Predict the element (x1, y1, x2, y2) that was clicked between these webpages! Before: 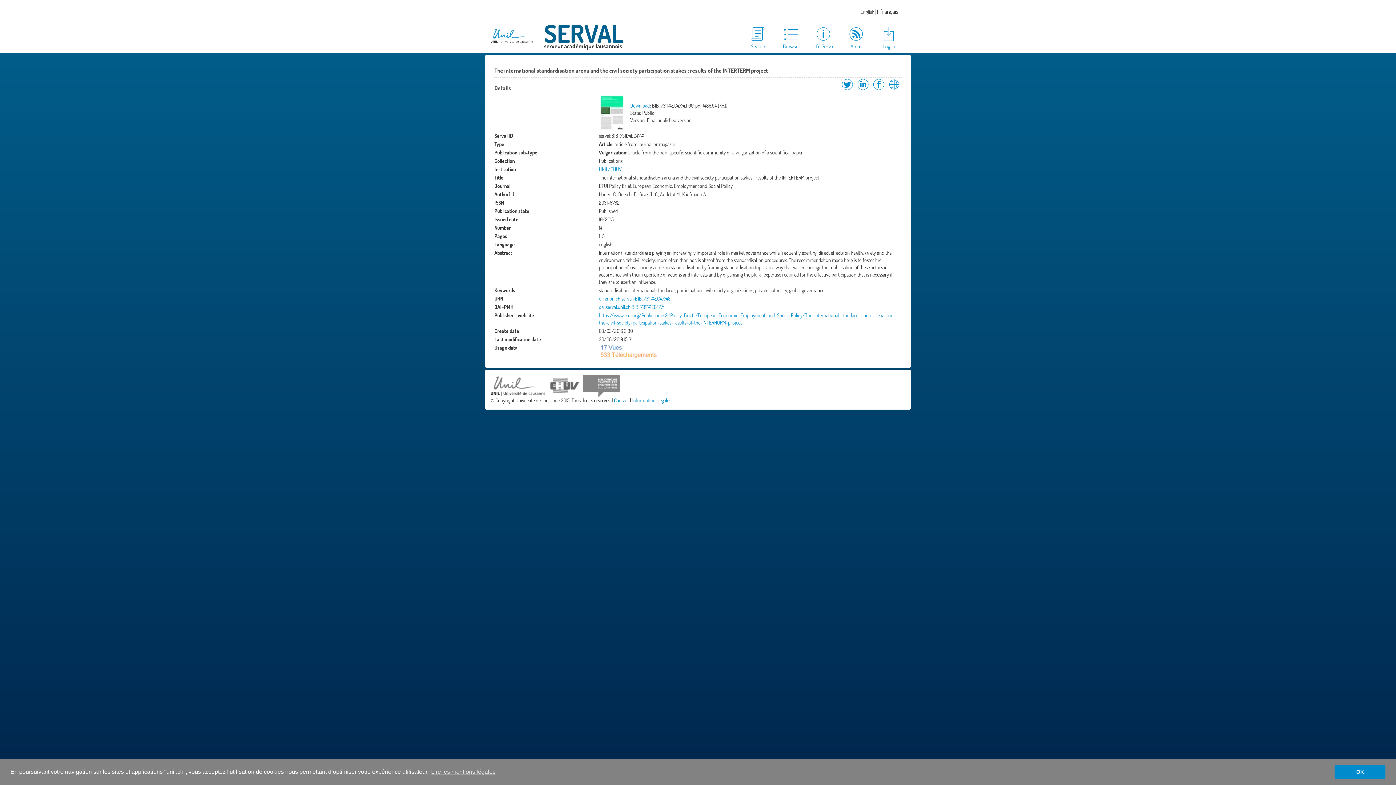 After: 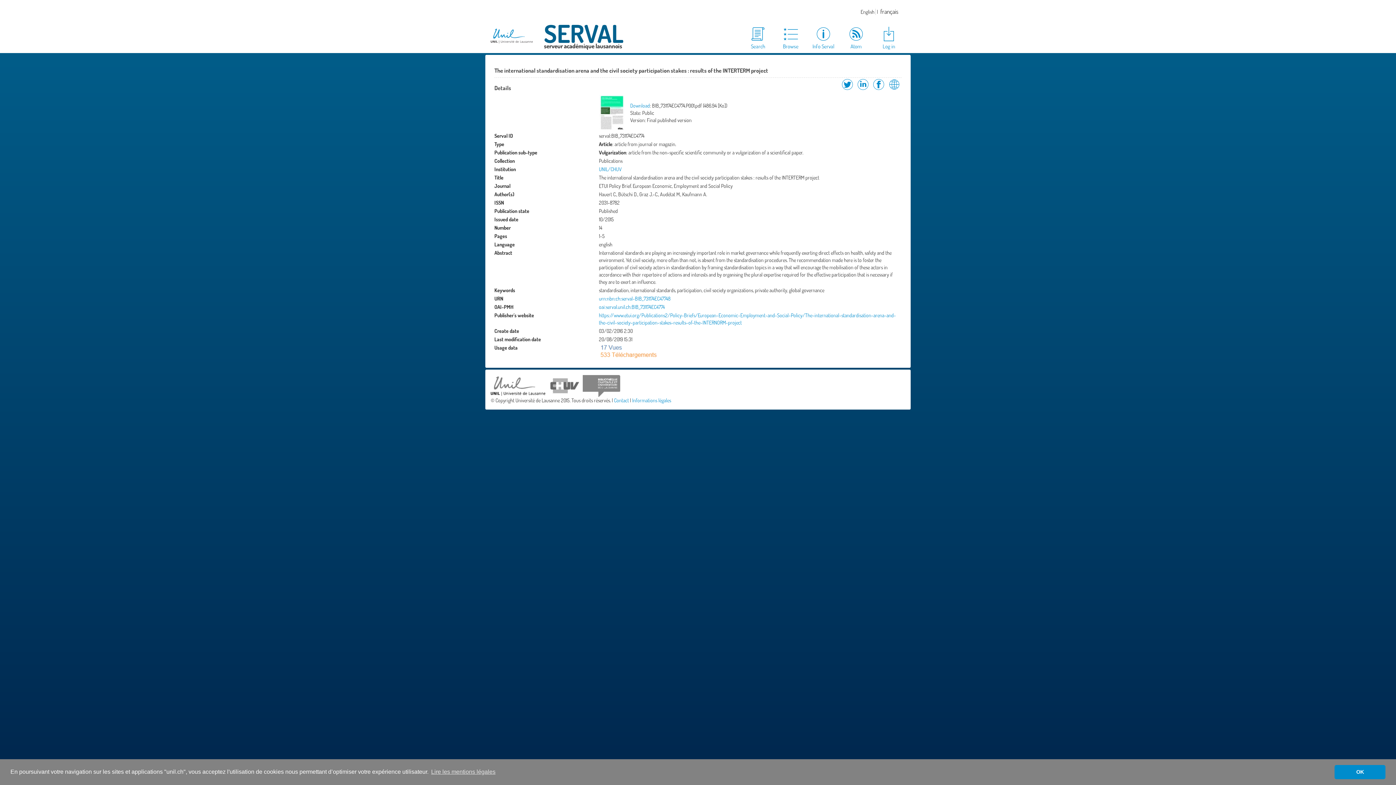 Action: bbox: (490, 28, 533, 43)